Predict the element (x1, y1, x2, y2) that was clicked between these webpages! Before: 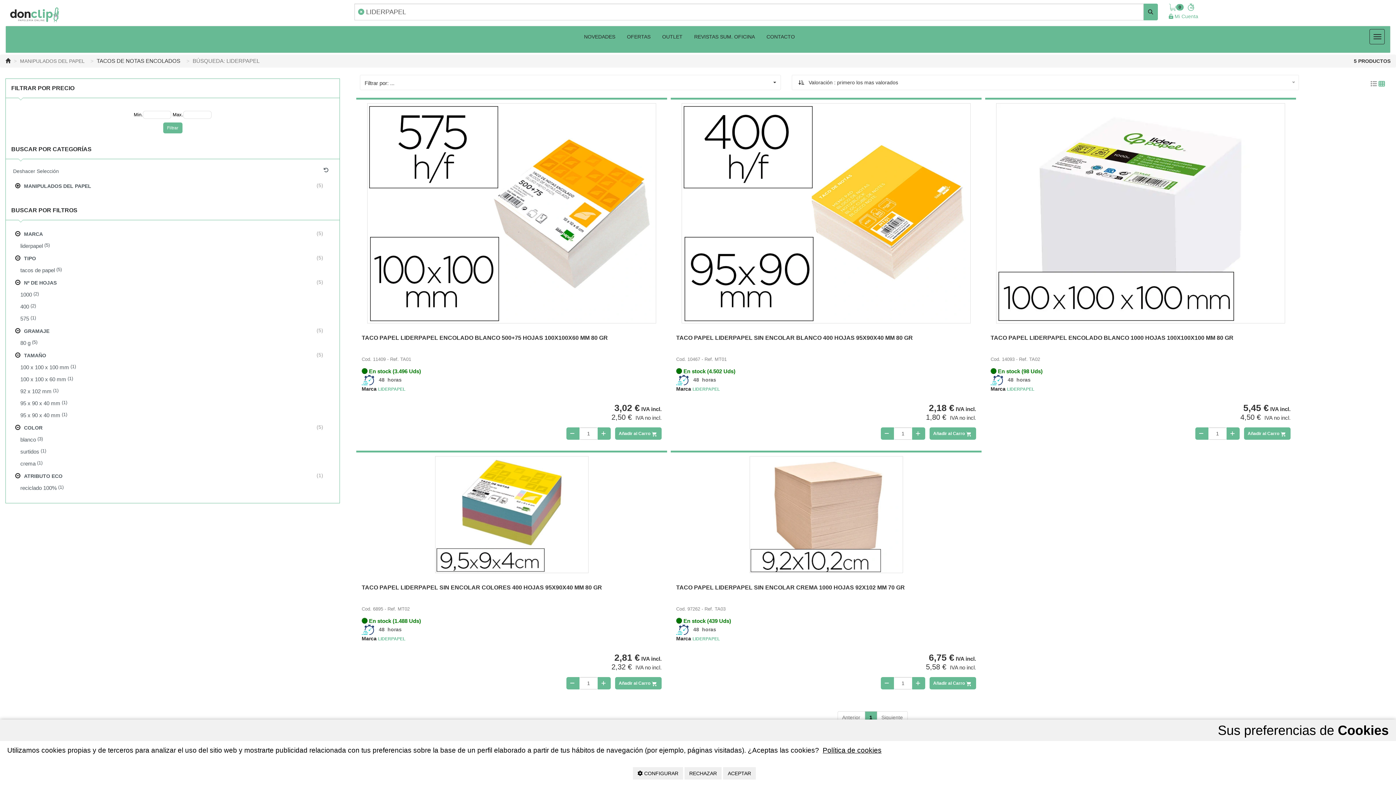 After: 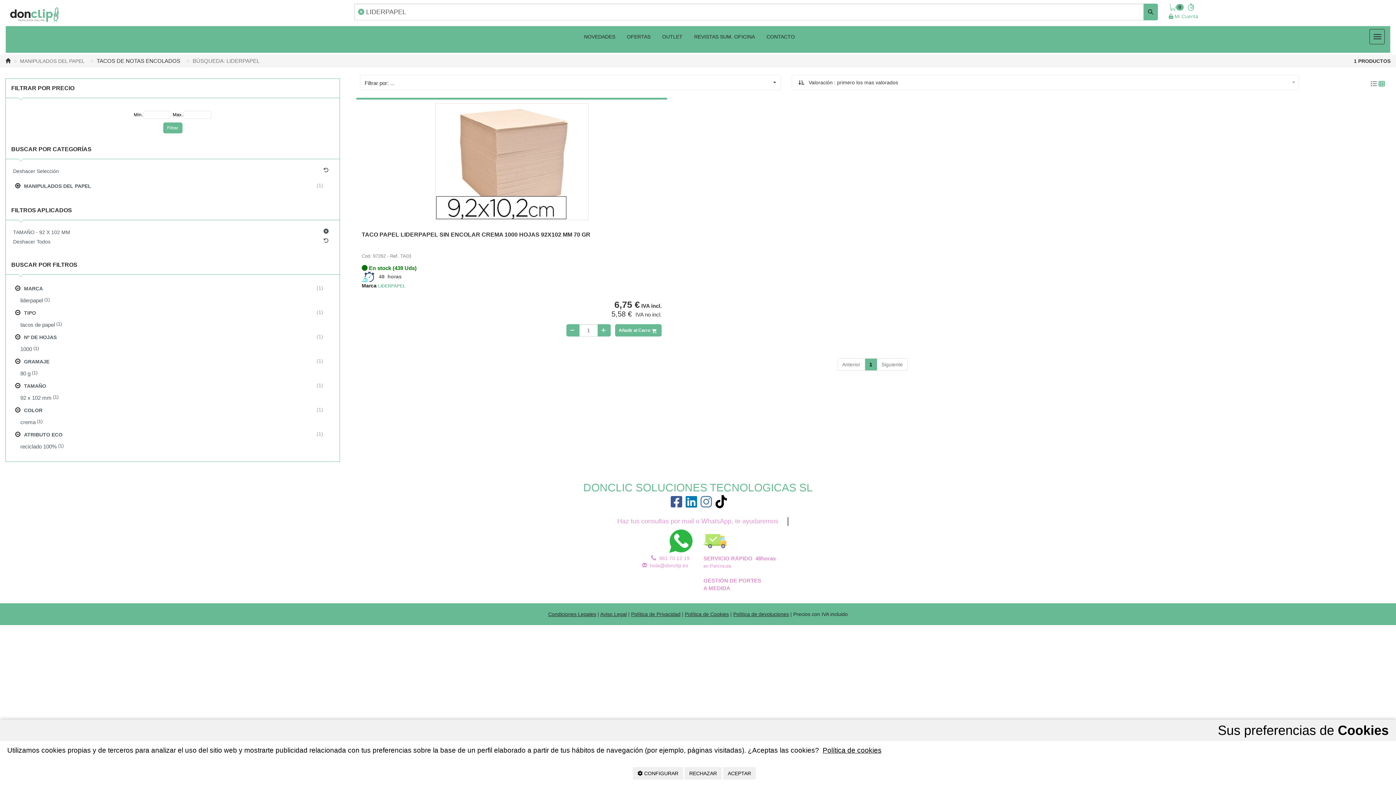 Action: label: 92 x 102 mm
 (1) bbox: (16, 385, 334, 397)